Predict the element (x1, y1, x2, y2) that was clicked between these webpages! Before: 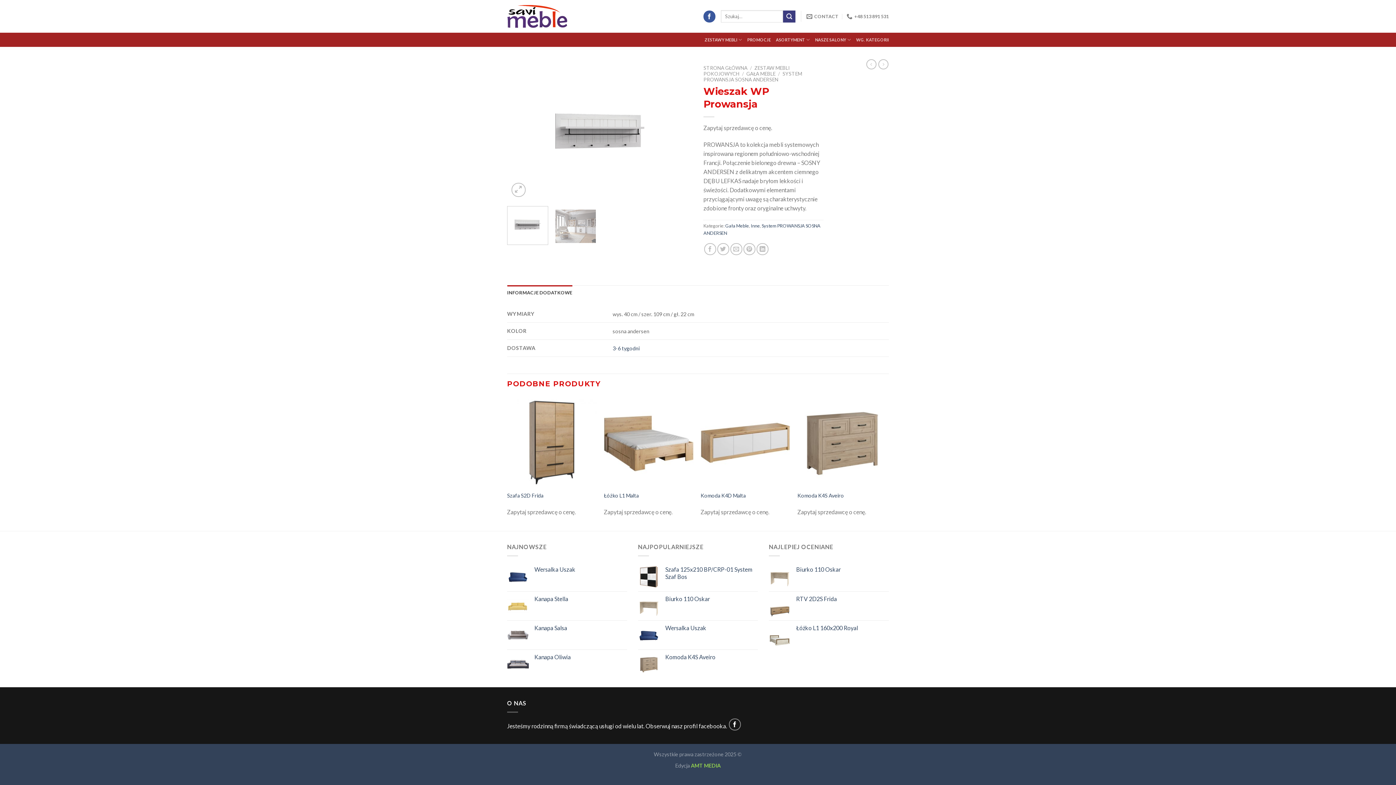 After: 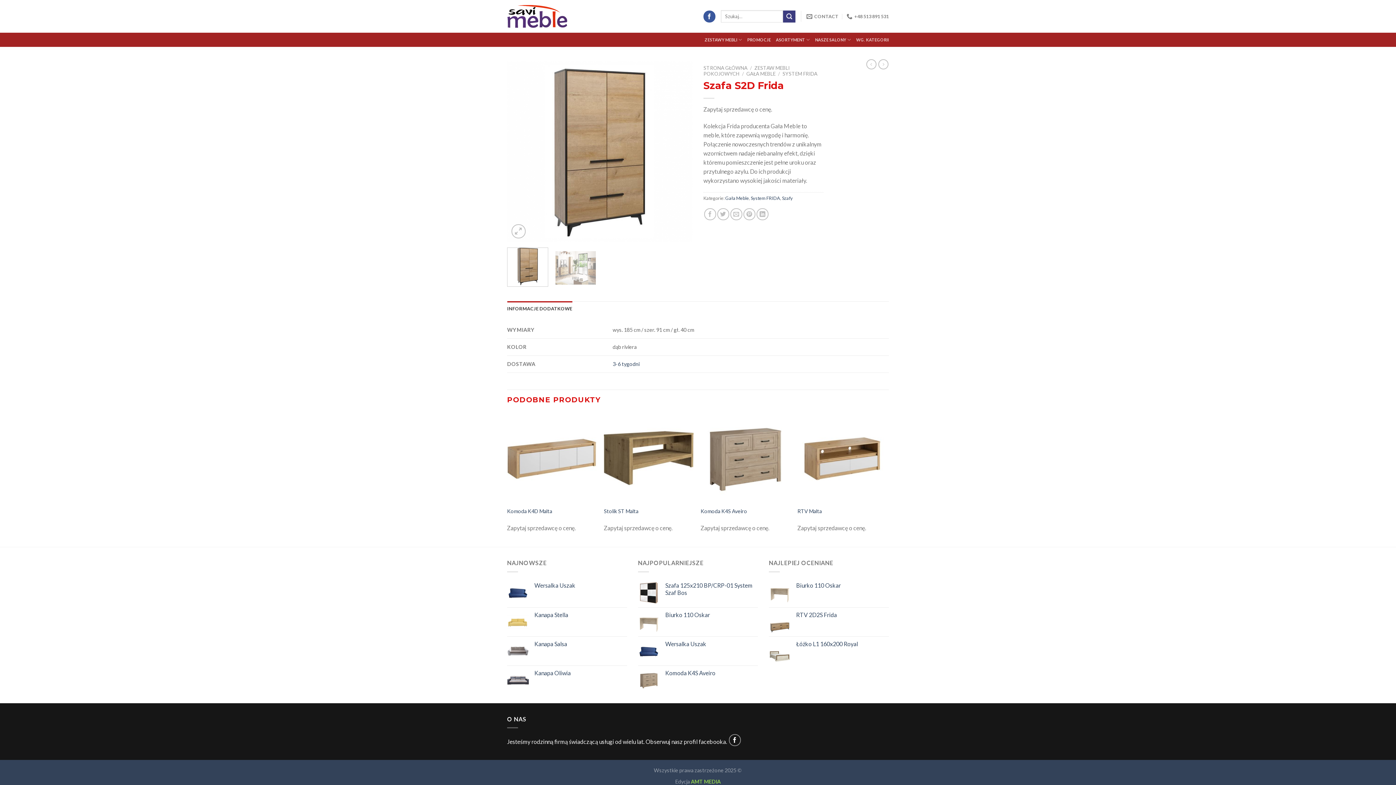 Action: bbox: (507, 397, 596, 487) label: Szafa S2D Frida